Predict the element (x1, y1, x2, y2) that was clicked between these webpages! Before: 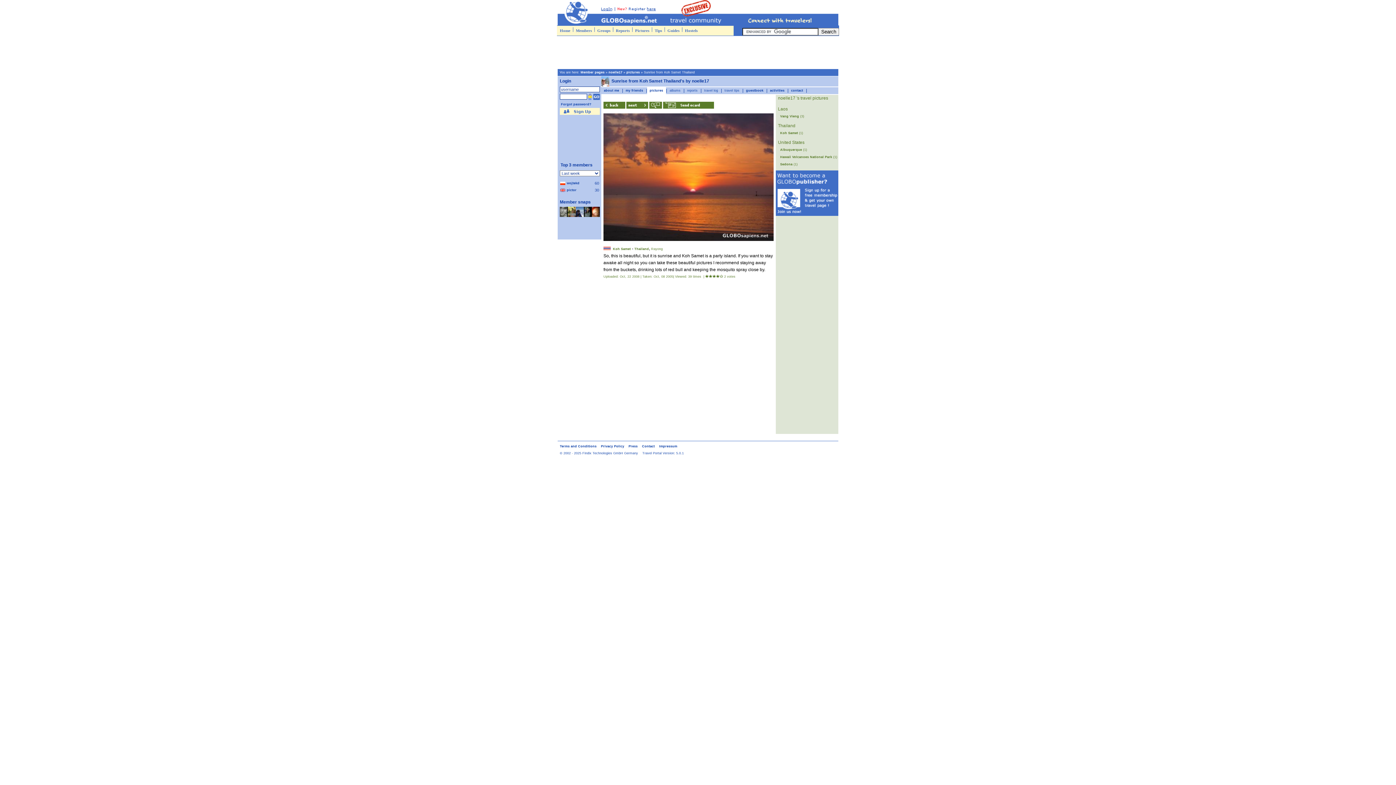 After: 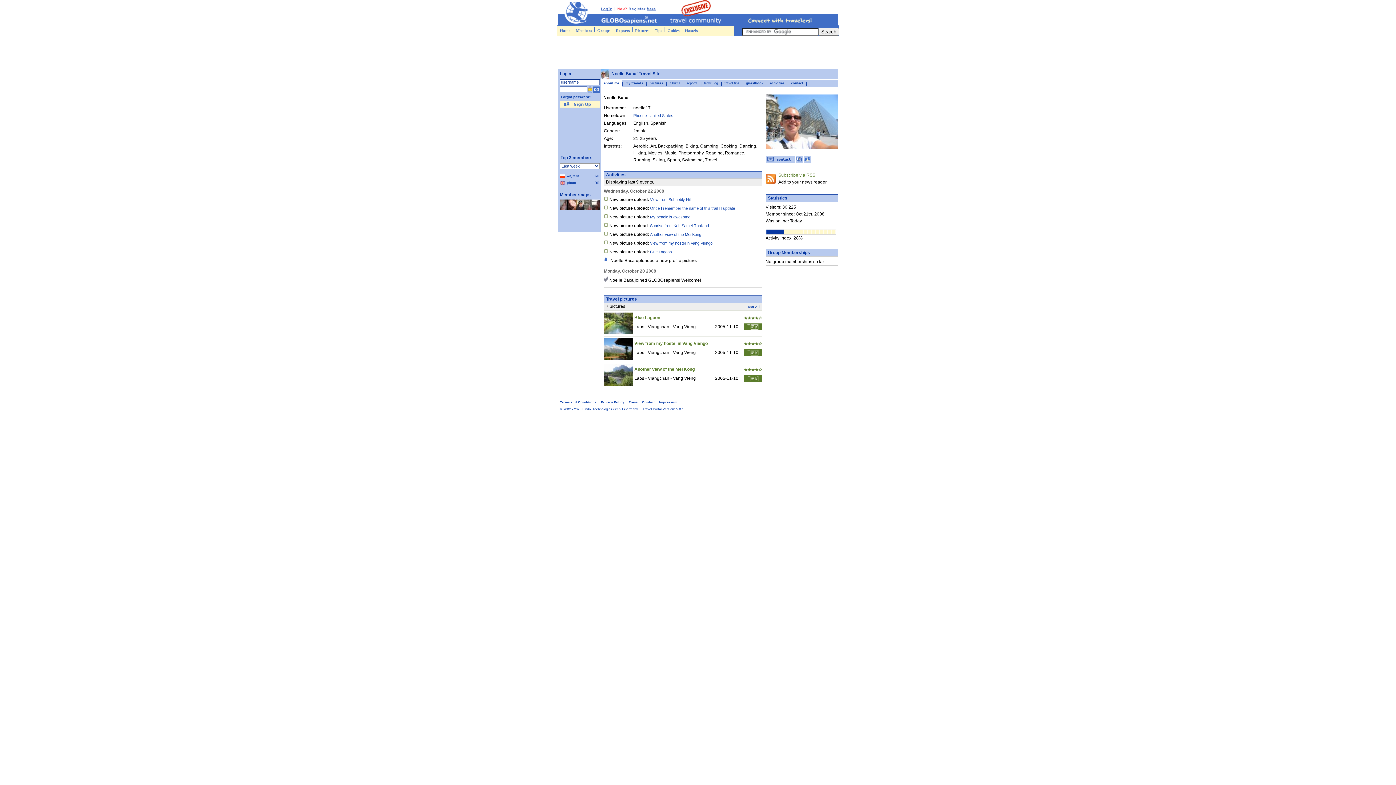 Action: bbox: (604, 88, 619, 92) label: about me